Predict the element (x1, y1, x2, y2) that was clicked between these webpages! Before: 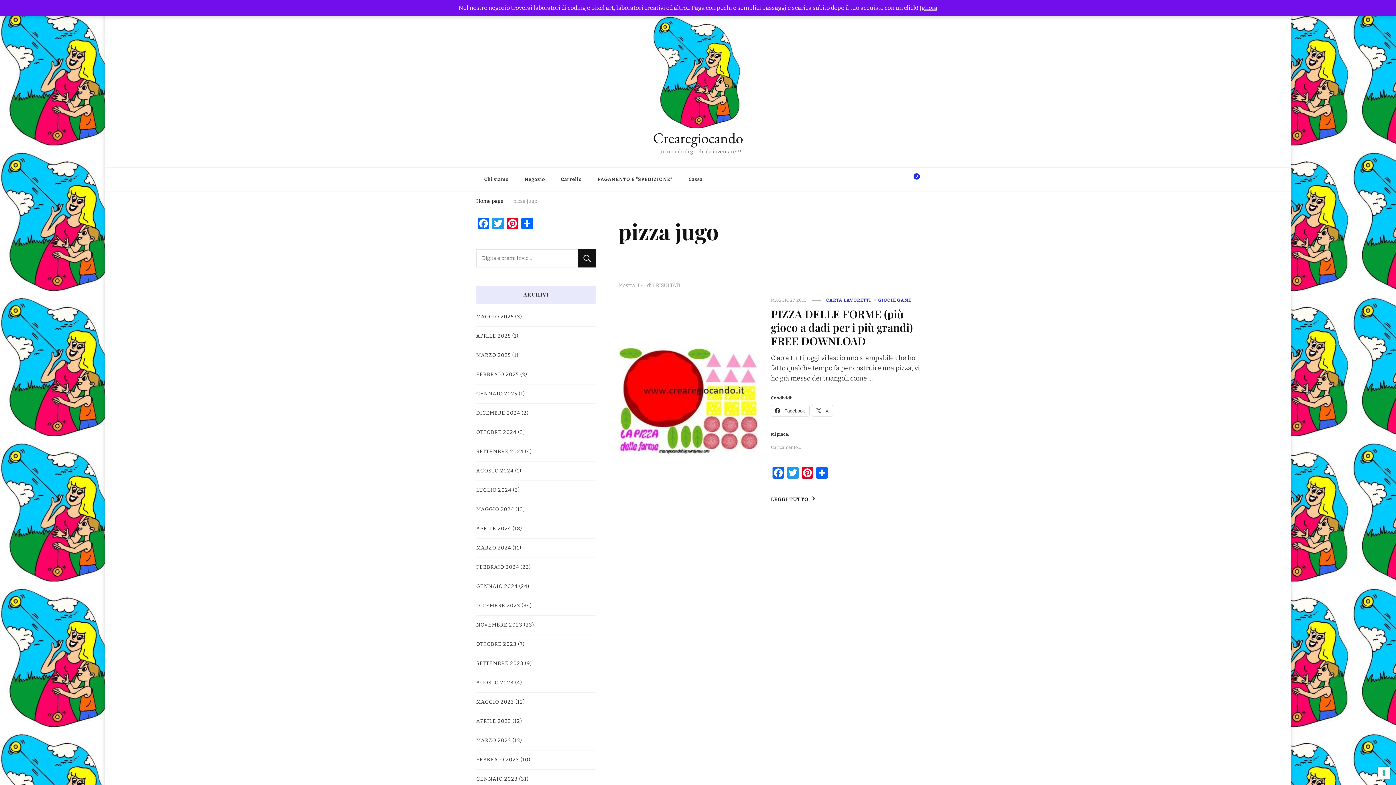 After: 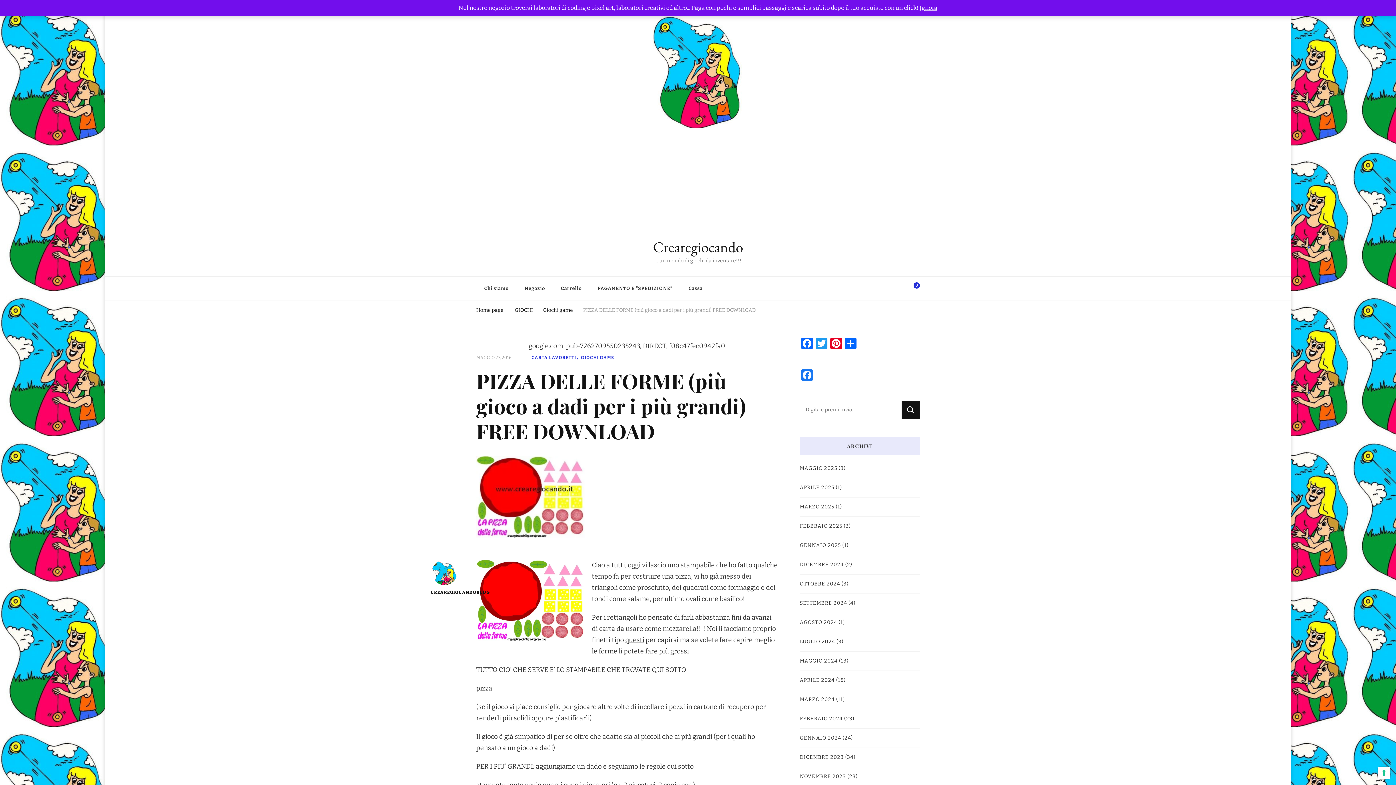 Action: bbox: (771, 306, 912, 348) label: PIZZA DELLE FORME (più gioco a dadi per i più grandi) FREE DOWNLOAD